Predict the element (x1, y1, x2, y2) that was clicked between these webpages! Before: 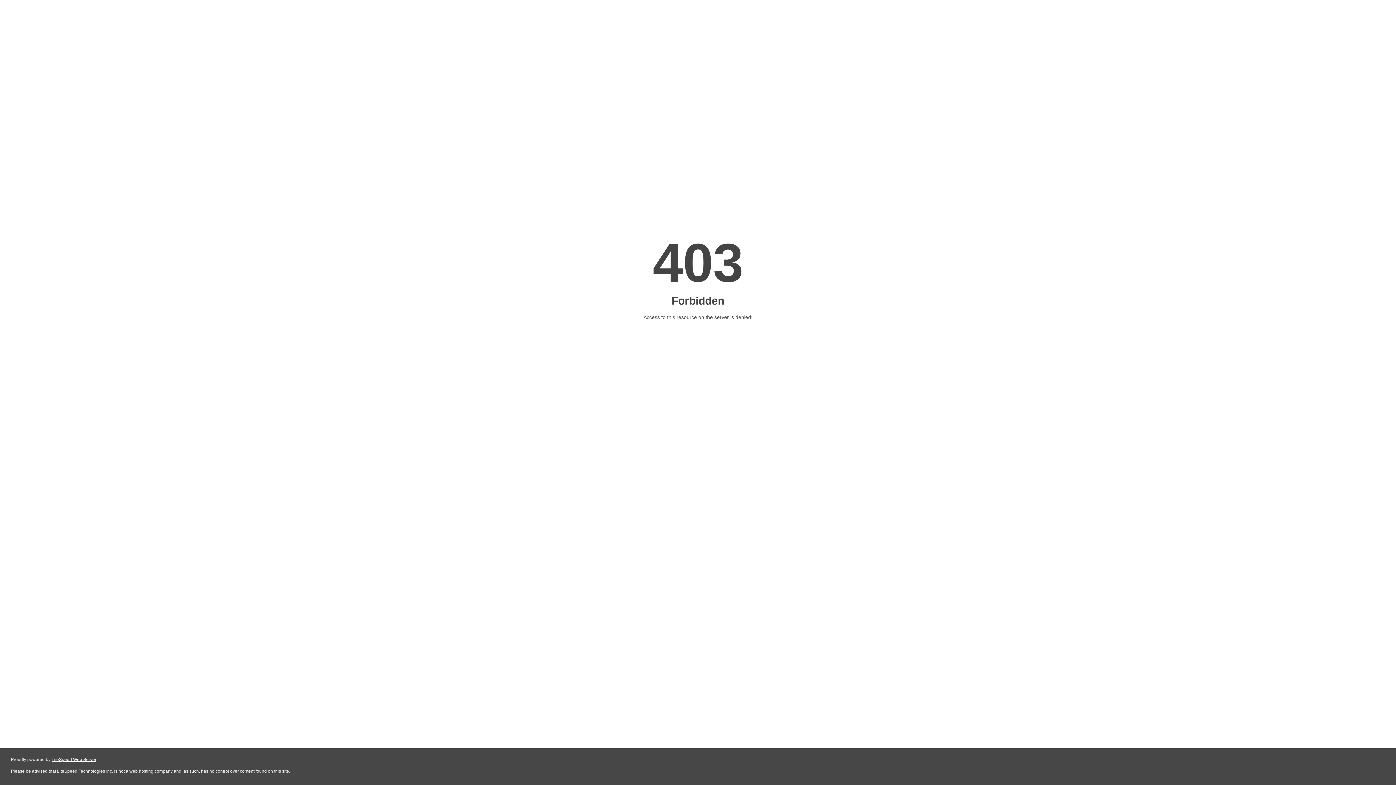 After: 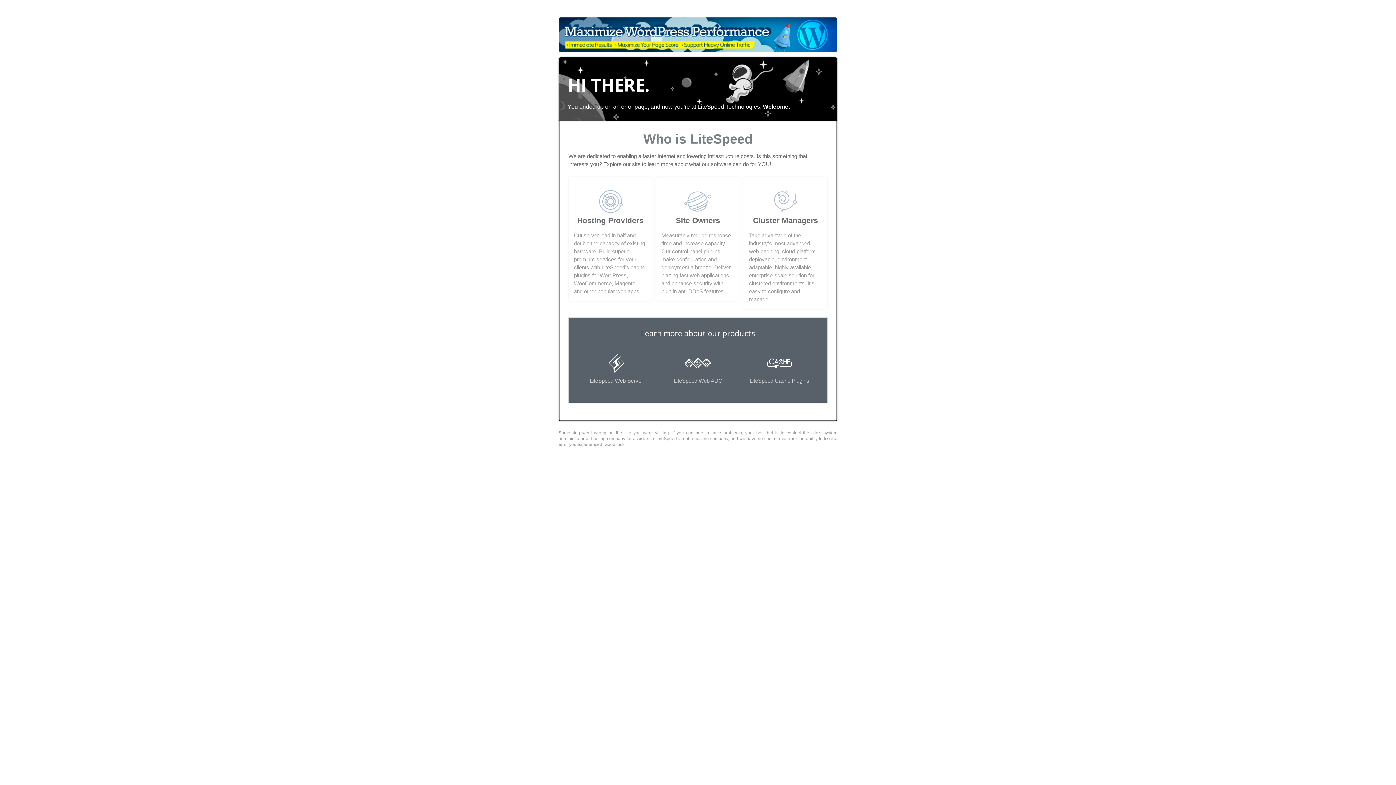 Action: label: LiteSpeed Web Server bbox: (51, 757, 96, 762)